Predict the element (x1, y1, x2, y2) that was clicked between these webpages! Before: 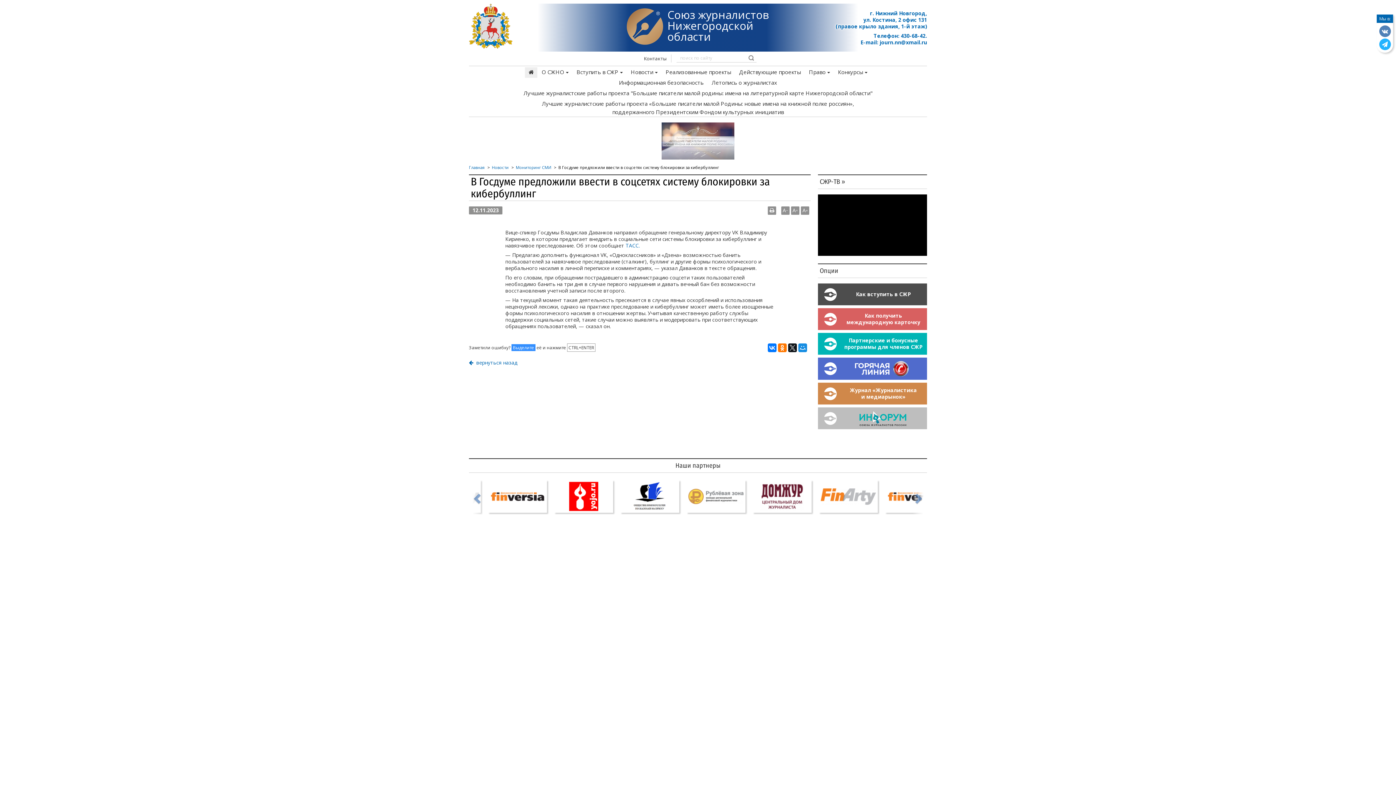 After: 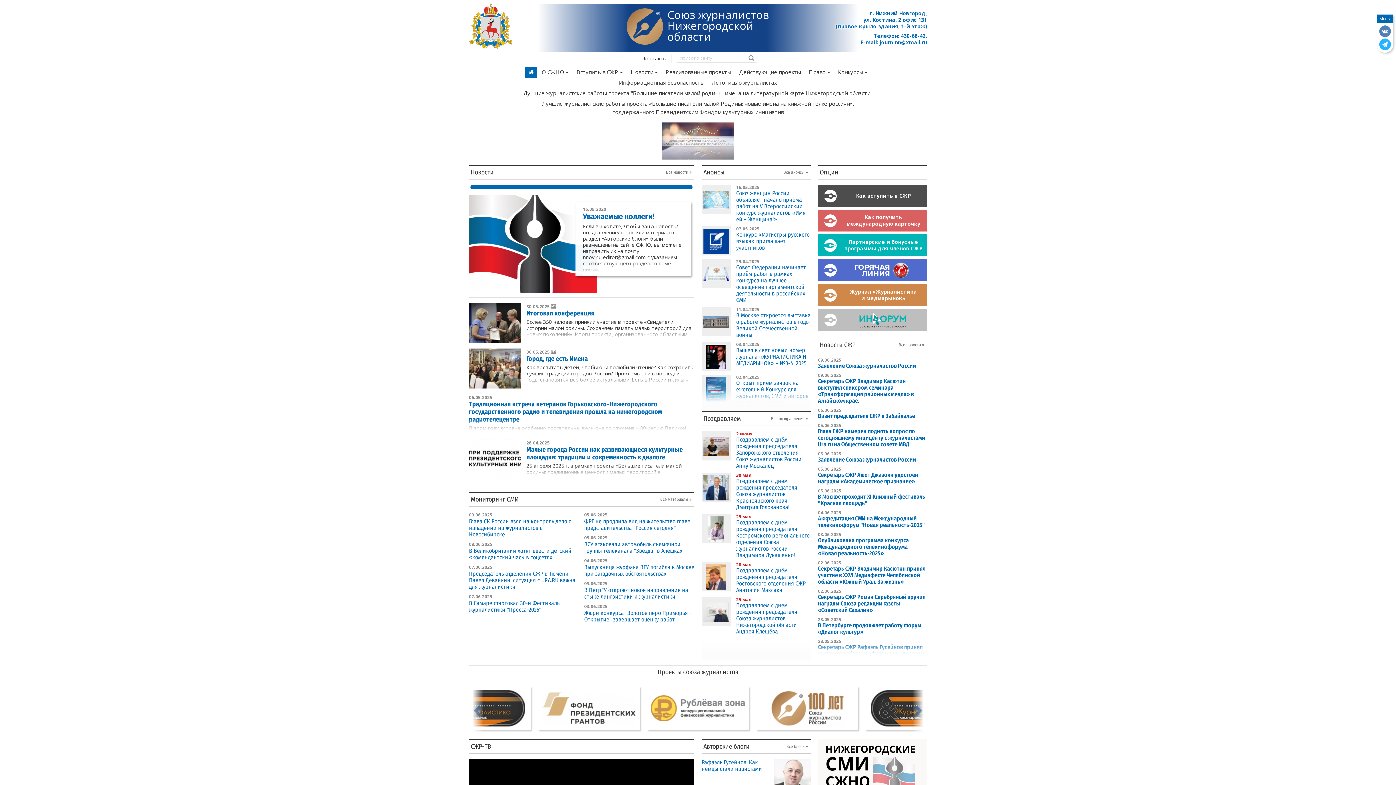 Action: bbox: (626, 8, 663, 44)